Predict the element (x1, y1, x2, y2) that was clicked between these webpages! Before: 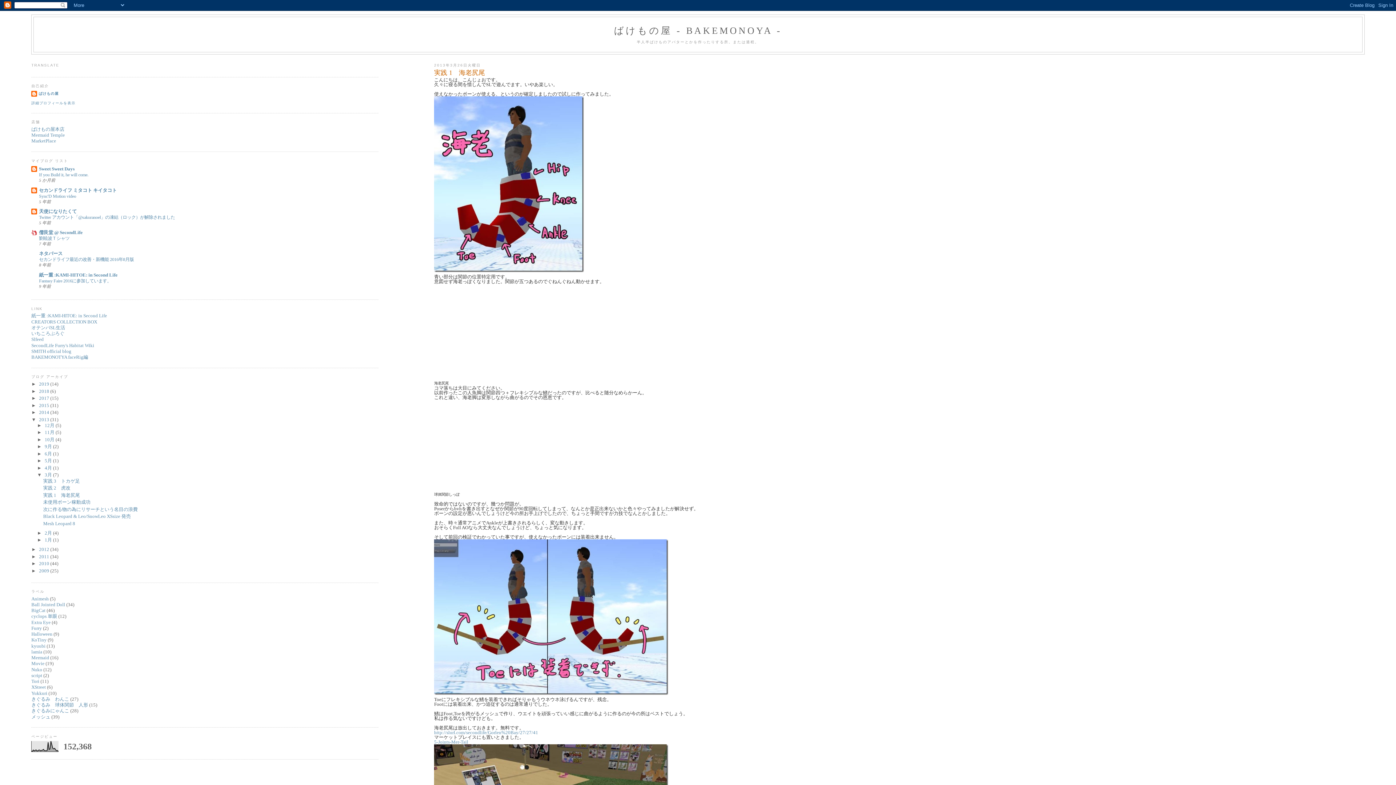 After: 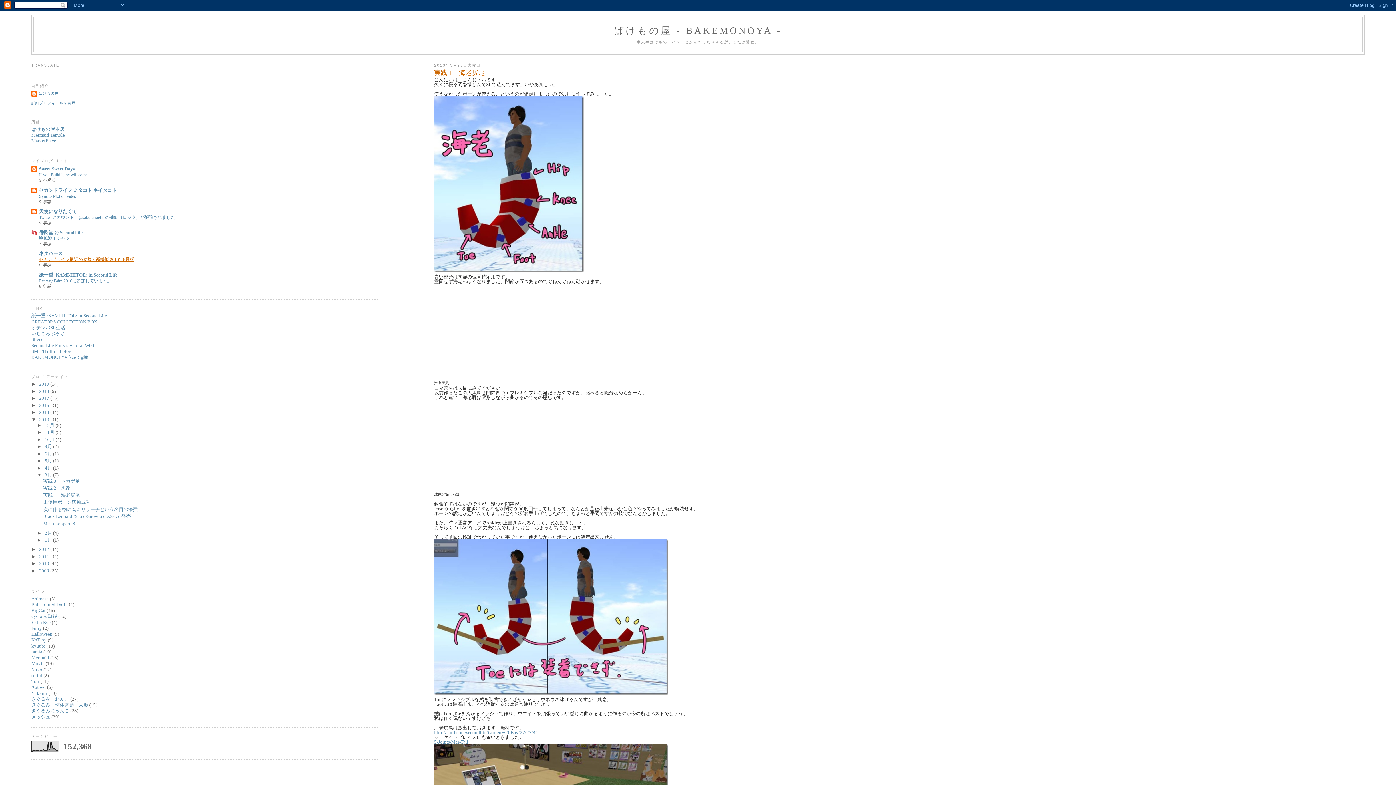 Action: bbox: (39, 257, 133, 262) label: セカンドライフ最近の改善・新機能 2016年8月版